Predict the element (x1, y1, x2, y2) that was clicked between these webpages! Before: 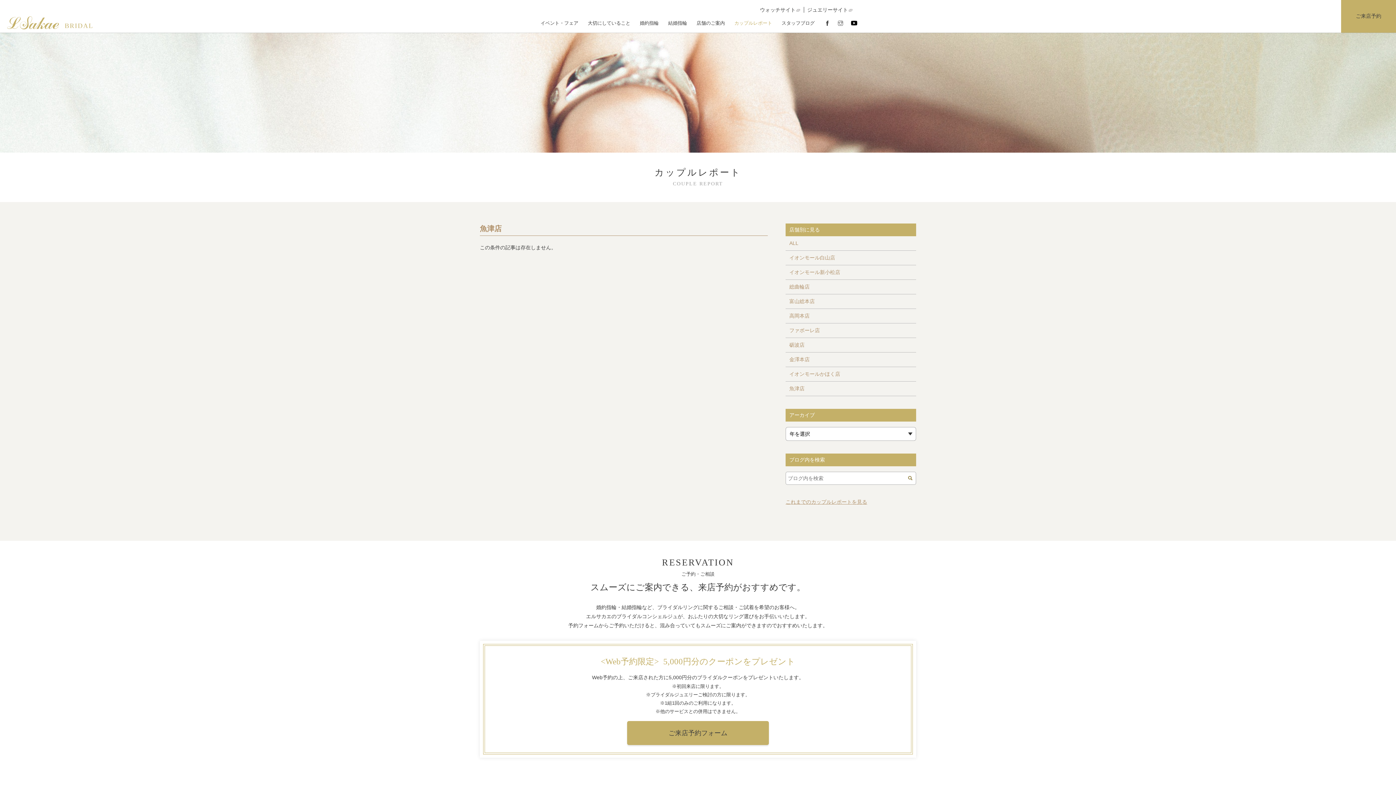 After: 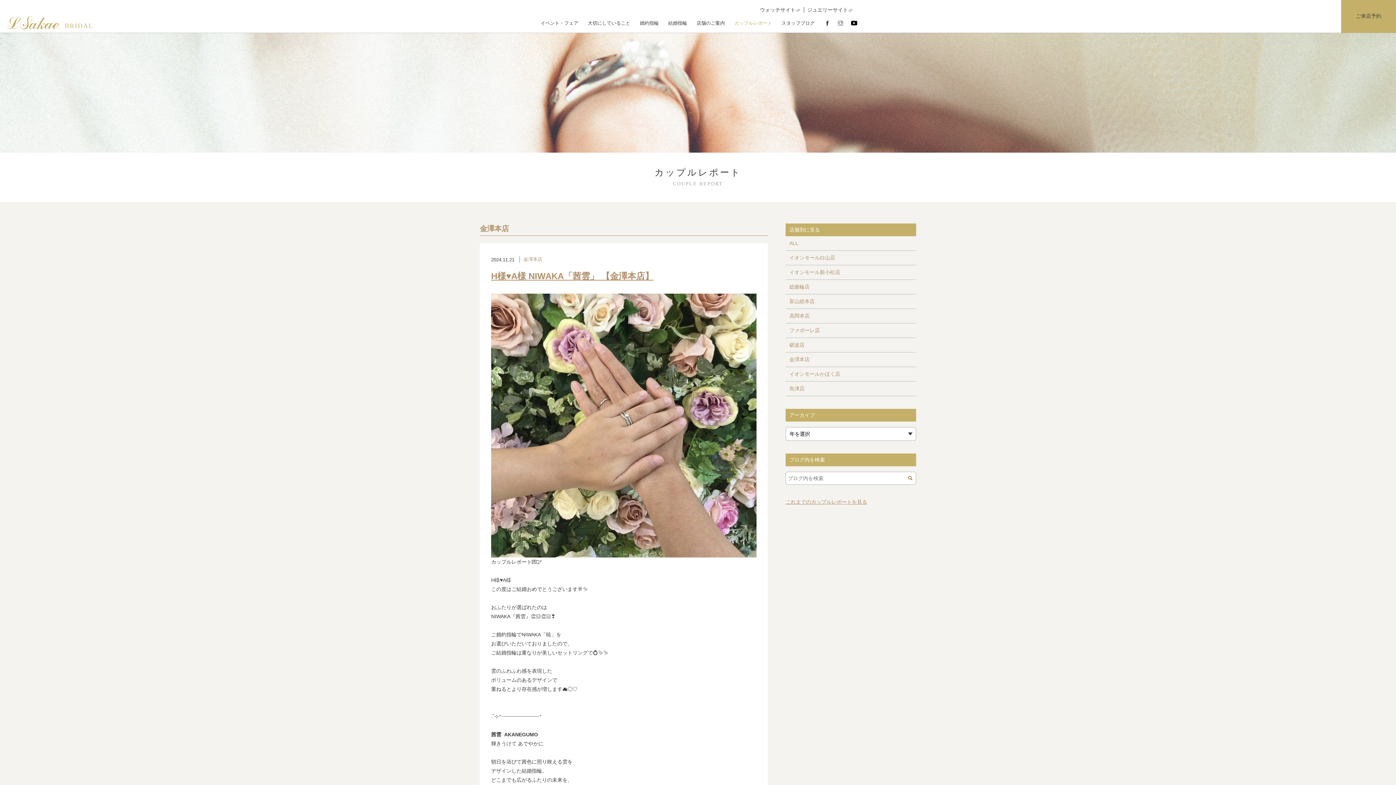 Action: label: 金澤本店 bbox: (785, 352, 916, 367)